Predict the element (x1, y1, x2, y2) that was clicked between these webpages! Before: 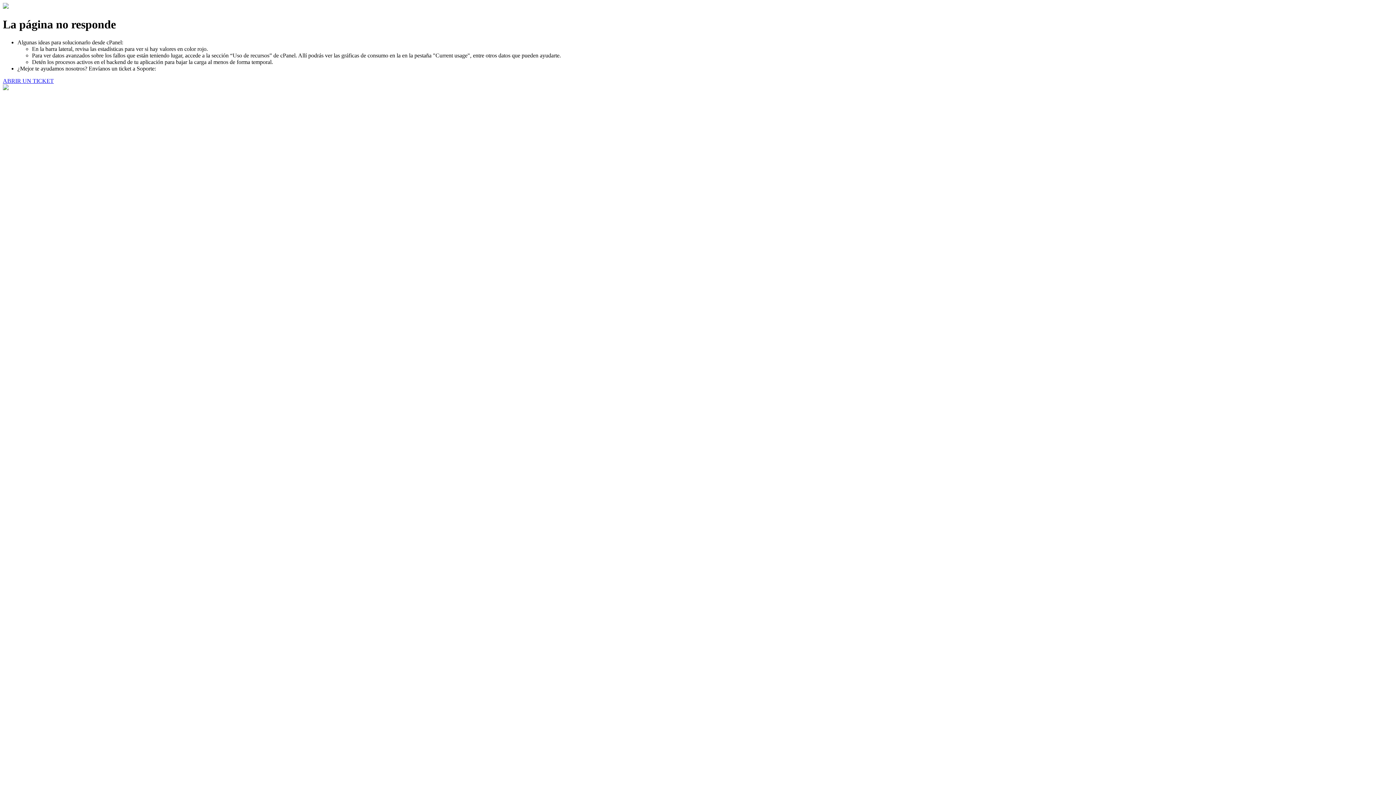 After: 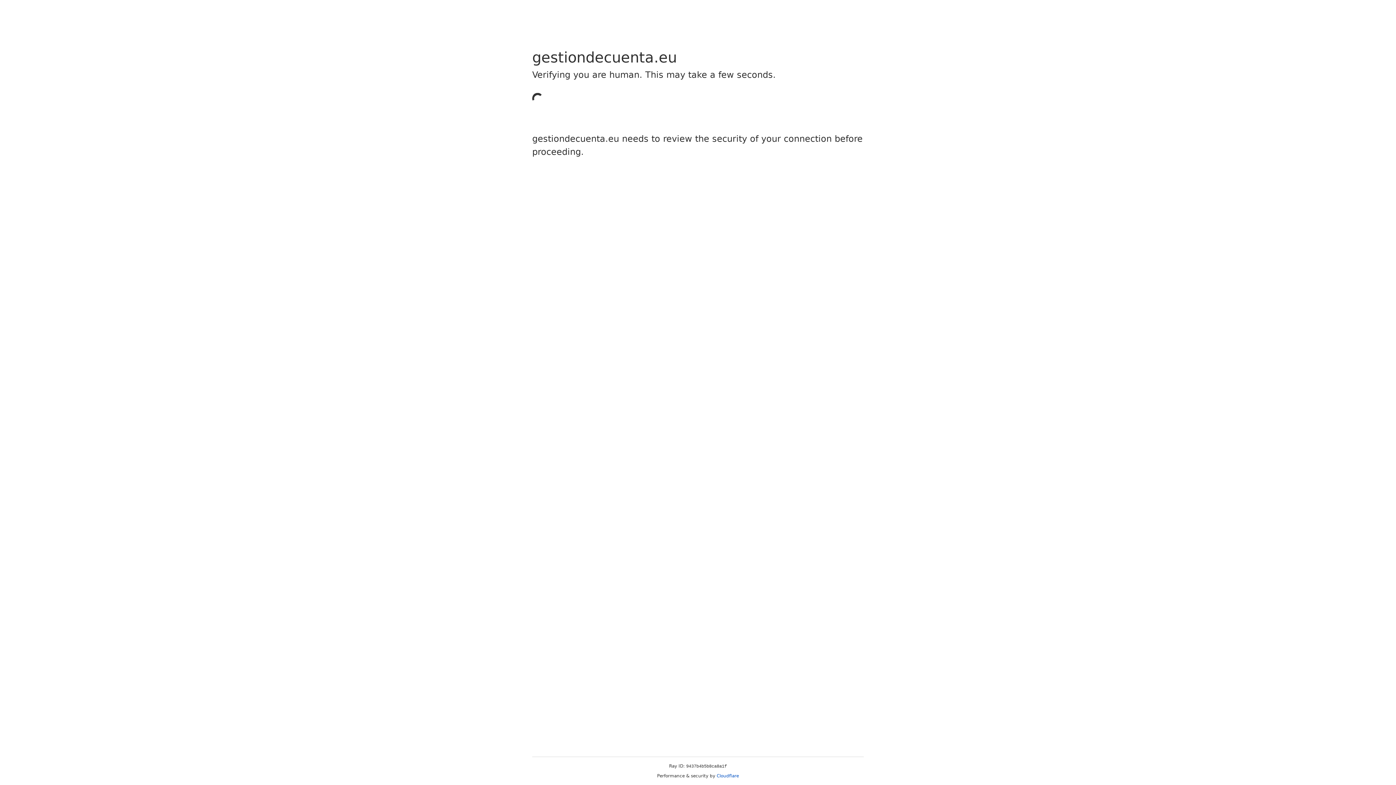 Action: bbox: (2, 77, 53, 83) label: ABRIR UN TICKET